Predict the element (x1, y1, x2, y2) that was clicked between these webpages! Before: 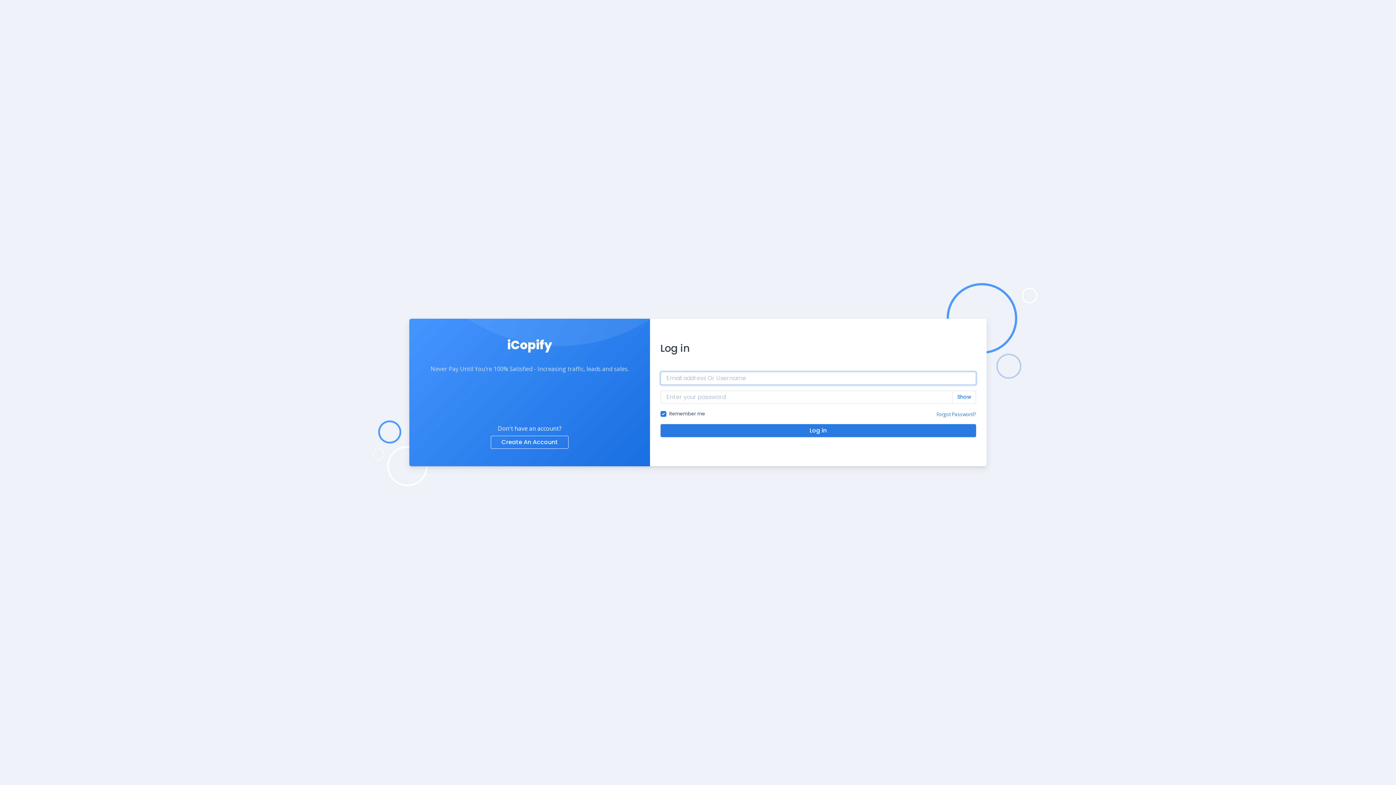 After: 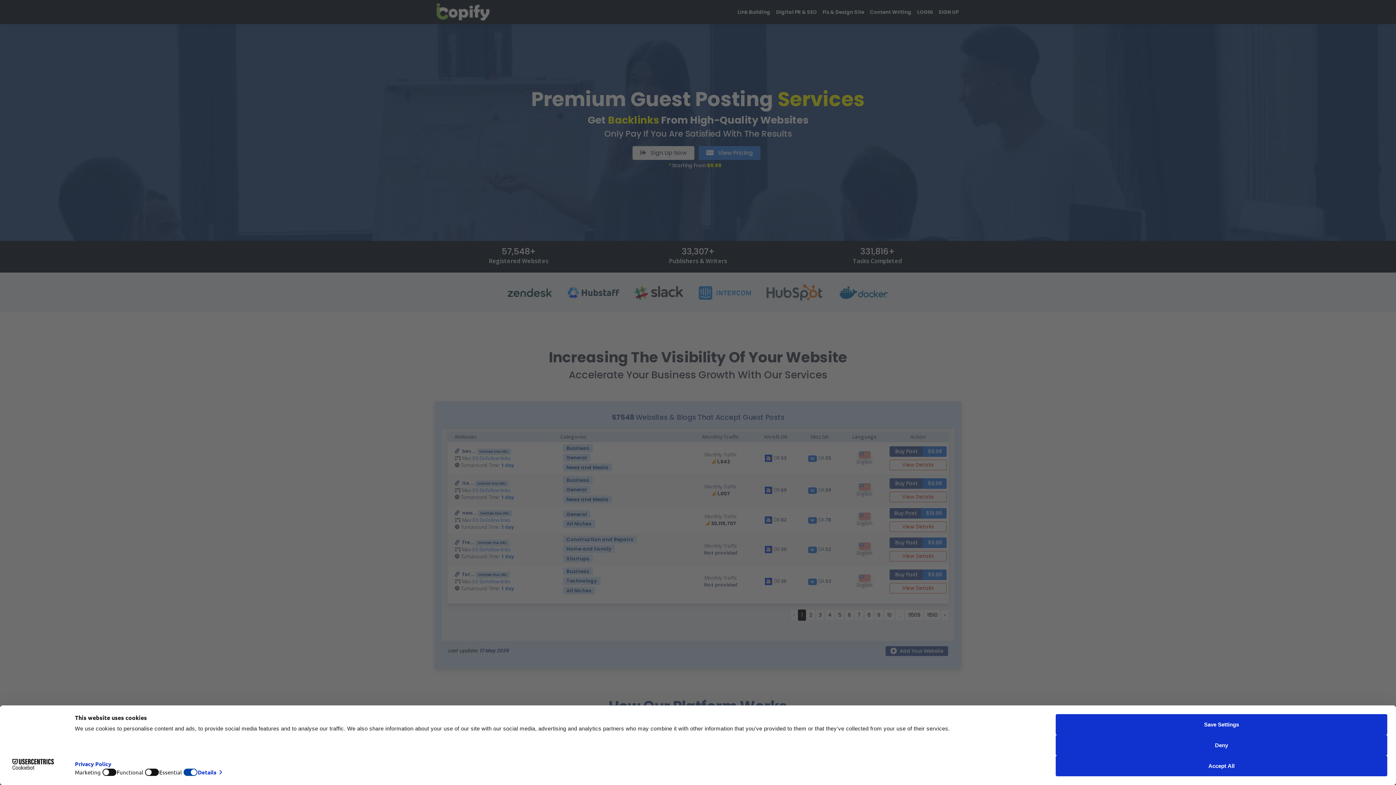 Action: label: iCopify bbox: (507, 336, 552, 354)